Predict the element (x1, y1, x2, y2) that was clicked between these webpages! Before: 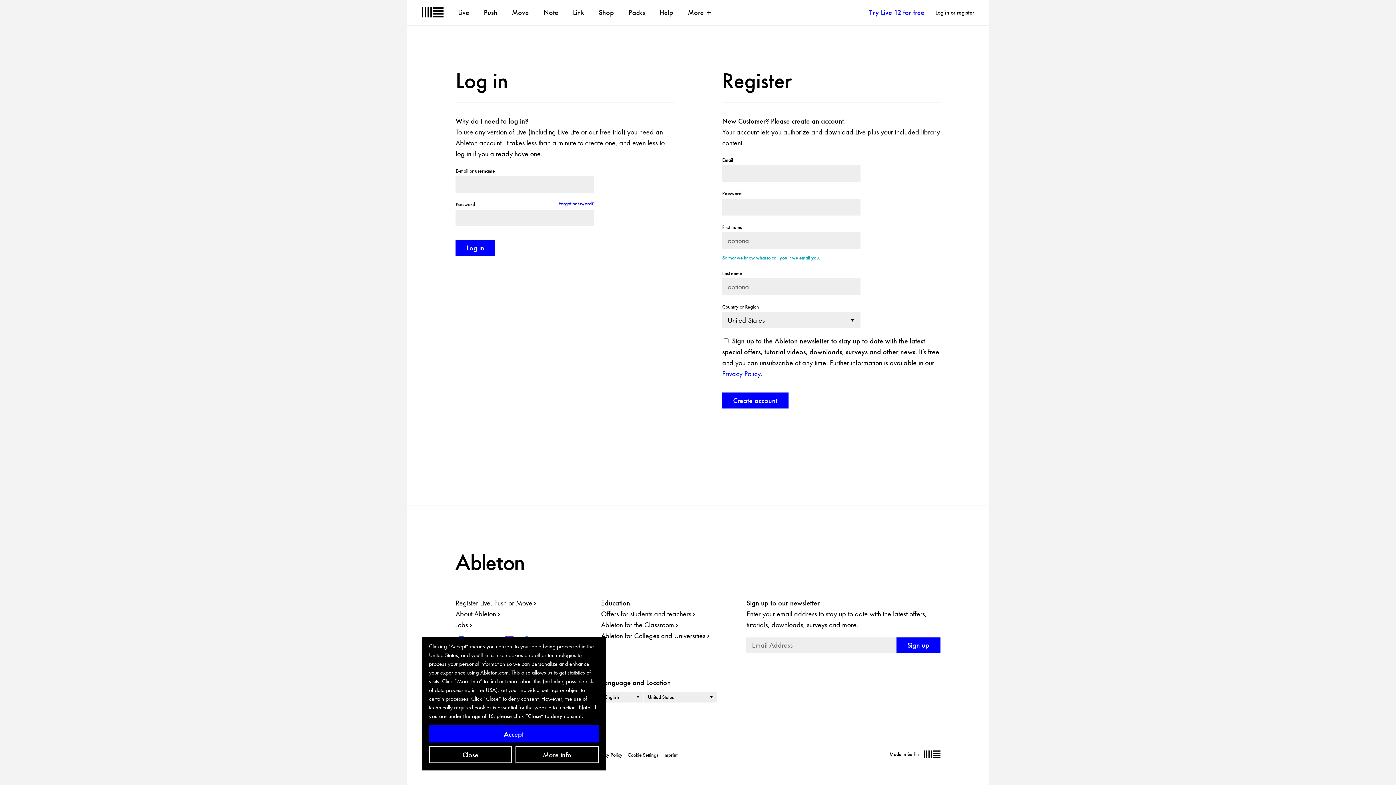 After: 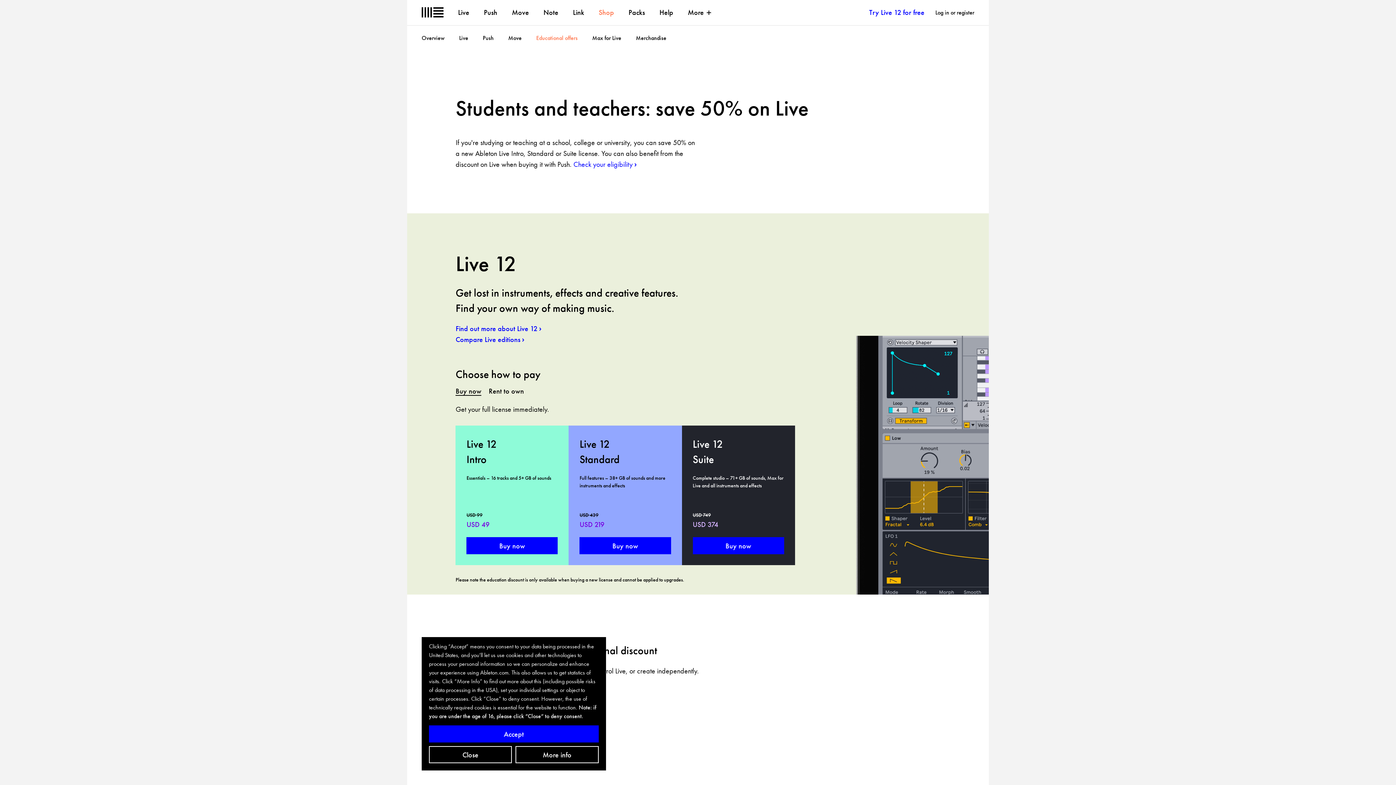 Action: label: Offers for students and teachers bbox: (601, 609, 694, 618)